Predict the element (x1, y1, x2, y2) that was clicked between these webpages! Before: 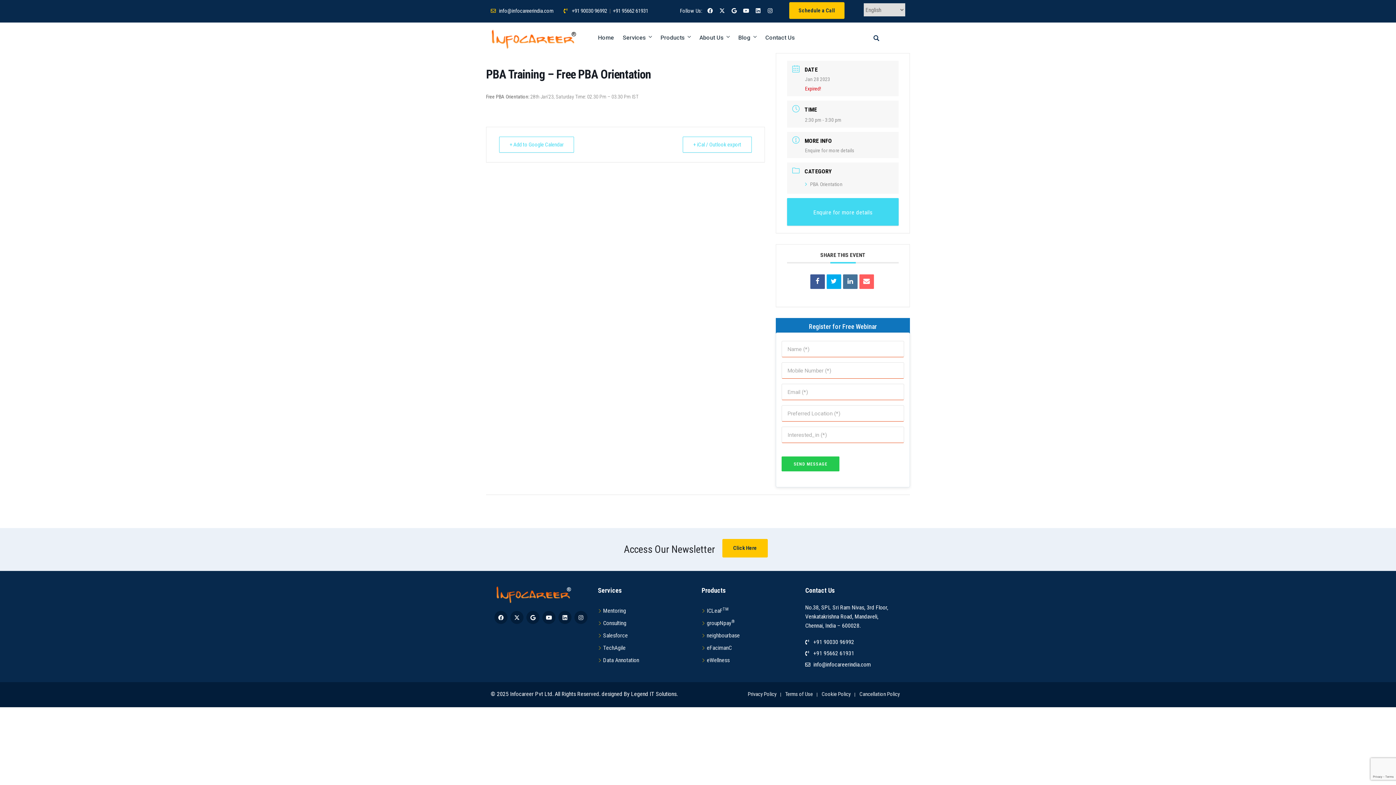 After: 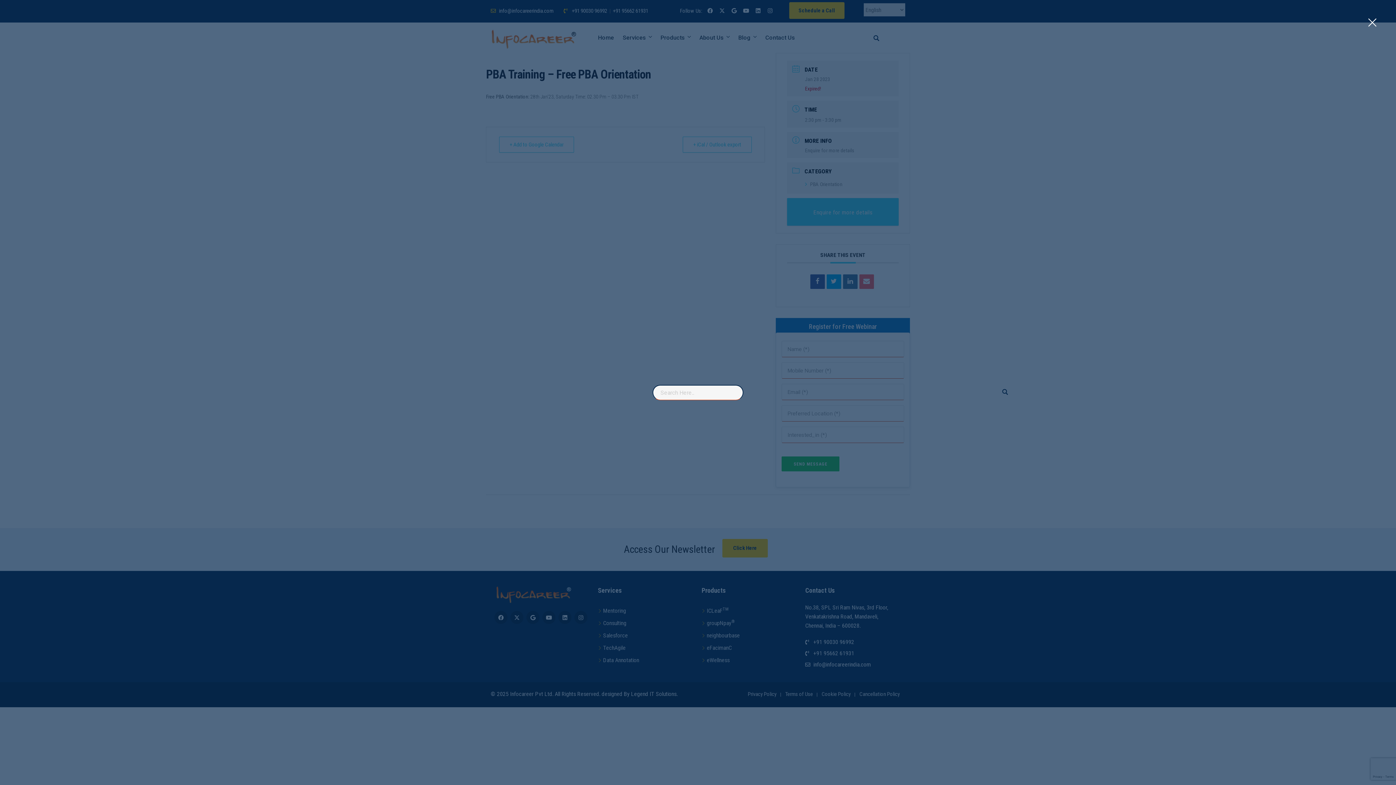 Action: bbox: (873, 35, 879, 42)